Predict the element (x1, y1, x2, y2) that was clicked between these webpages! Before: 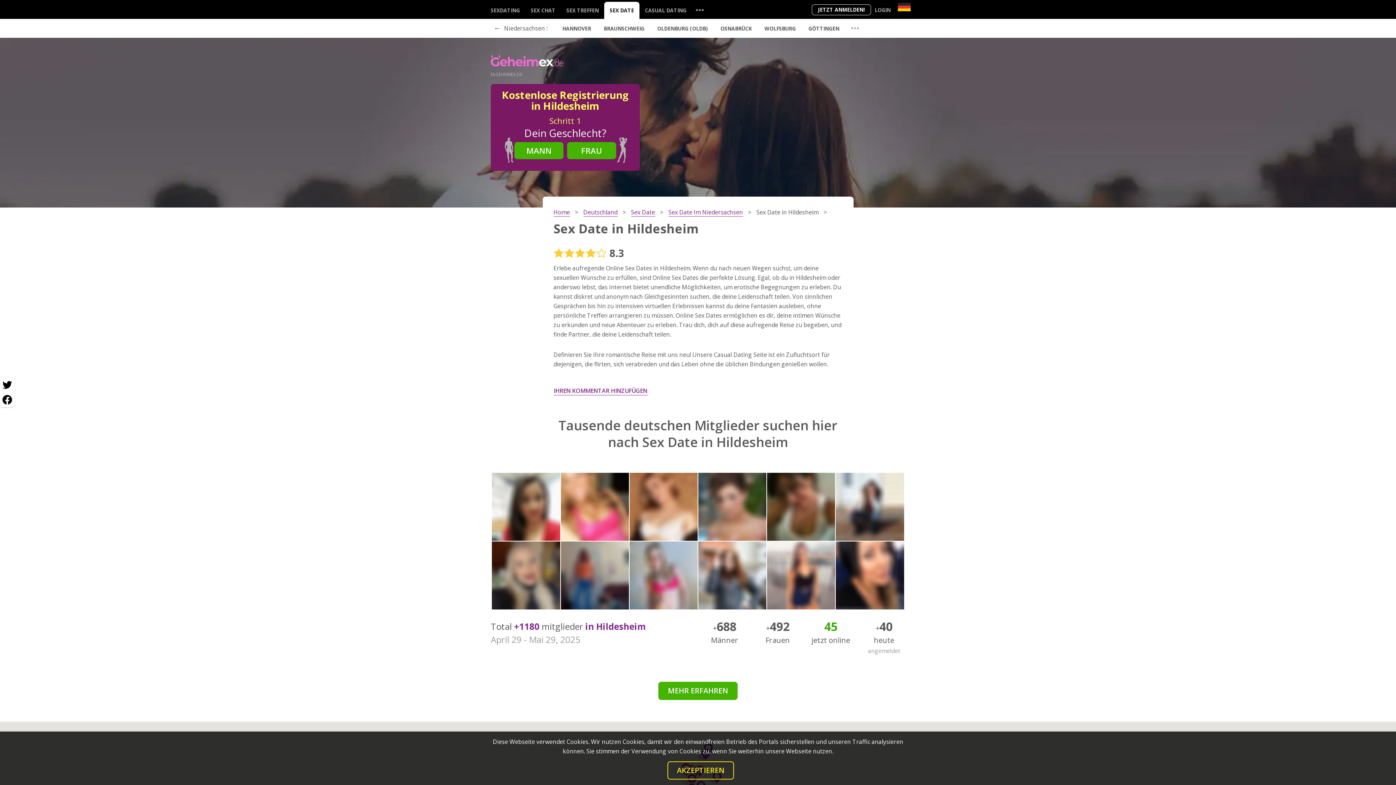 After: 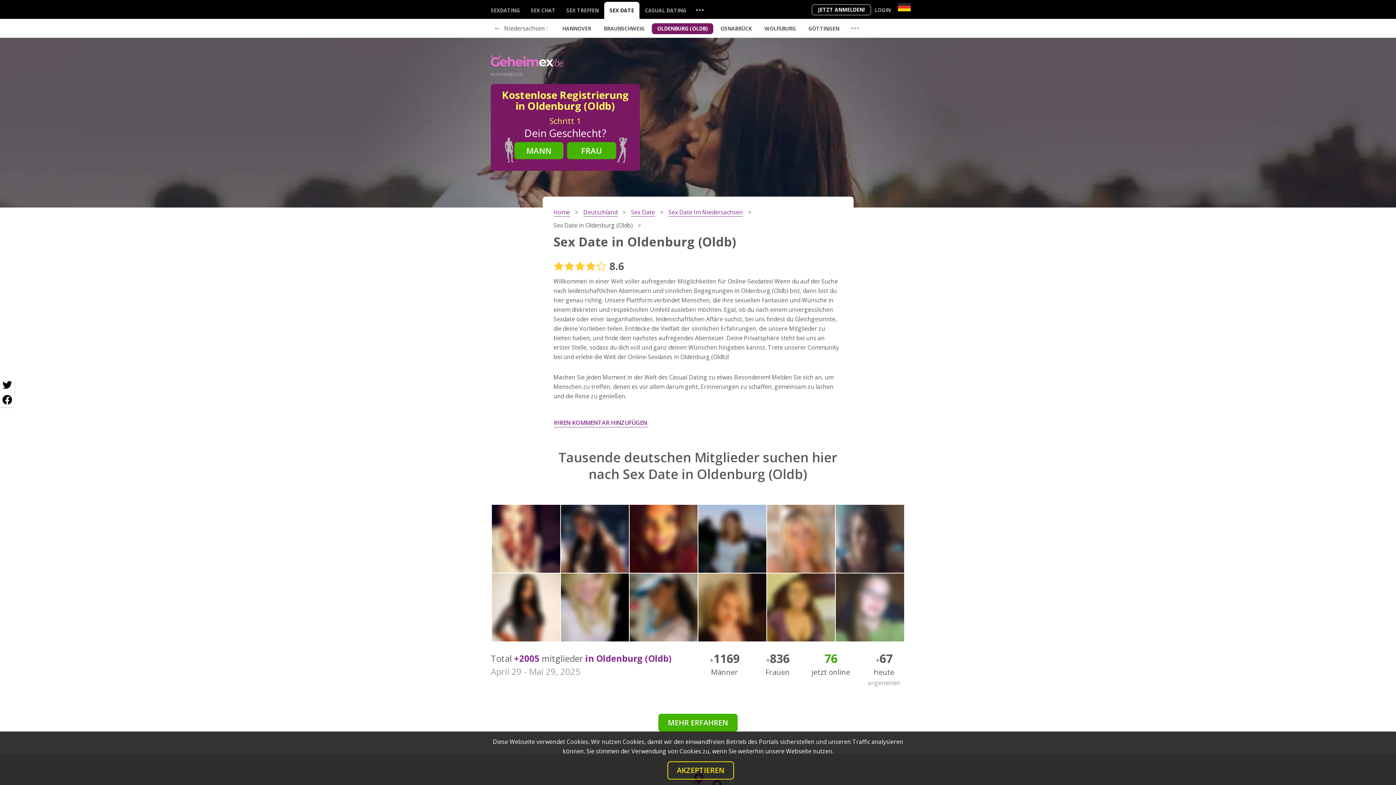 Action: bbox: (651, 23, 713, 34) label: OLDENBURG (OLDB)